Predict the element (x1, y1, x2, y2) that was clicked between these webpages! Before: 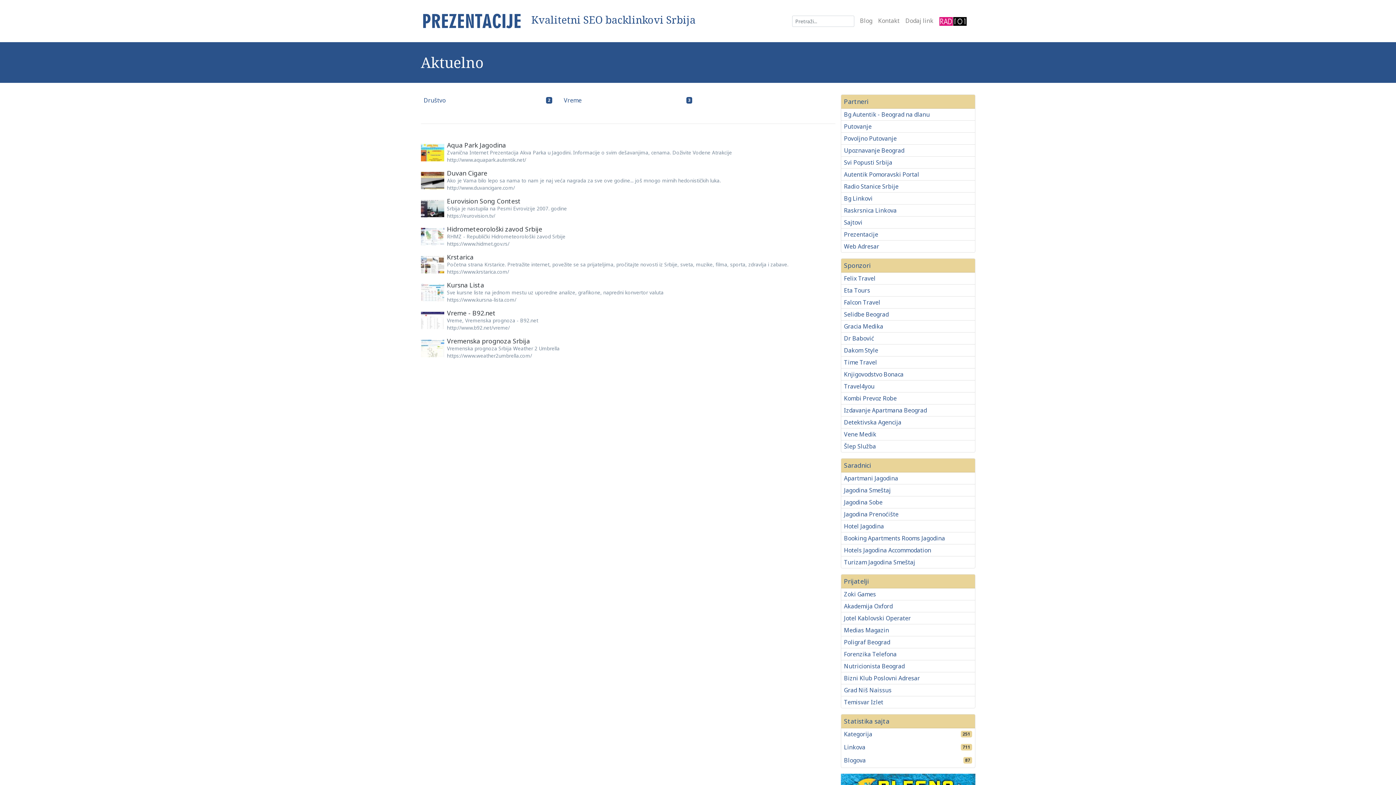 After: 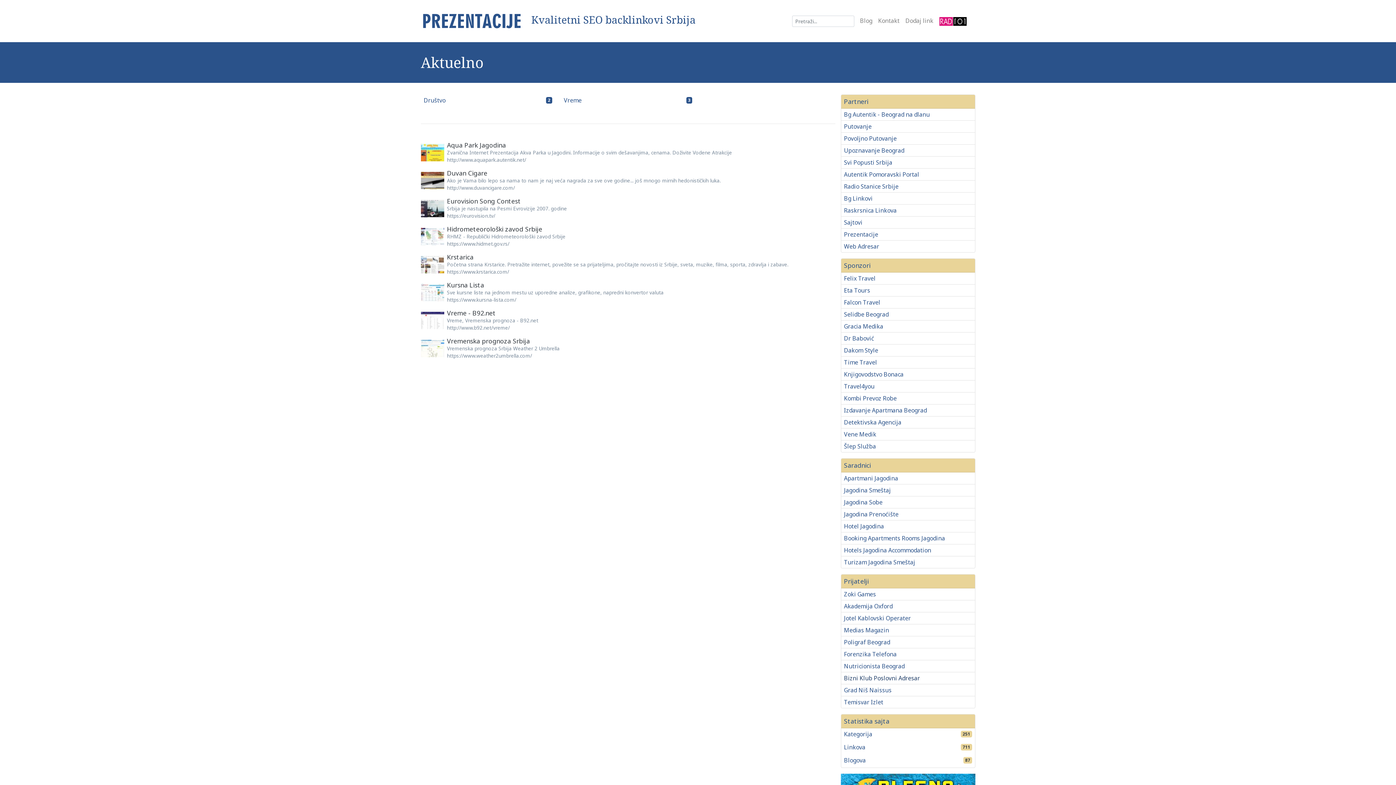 Action: label: Bizni Klub Poslovni Adresar bbox: (844, 674, 920, 682)